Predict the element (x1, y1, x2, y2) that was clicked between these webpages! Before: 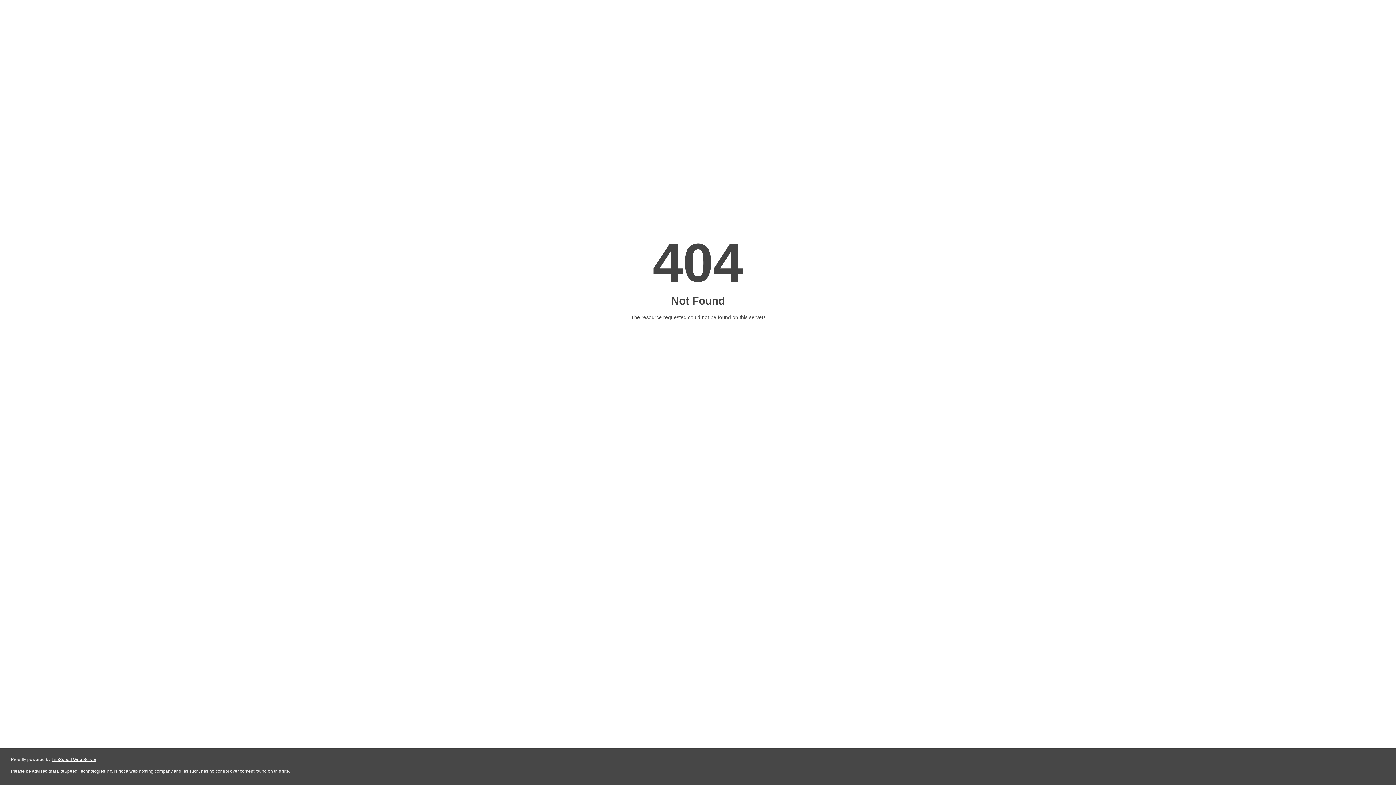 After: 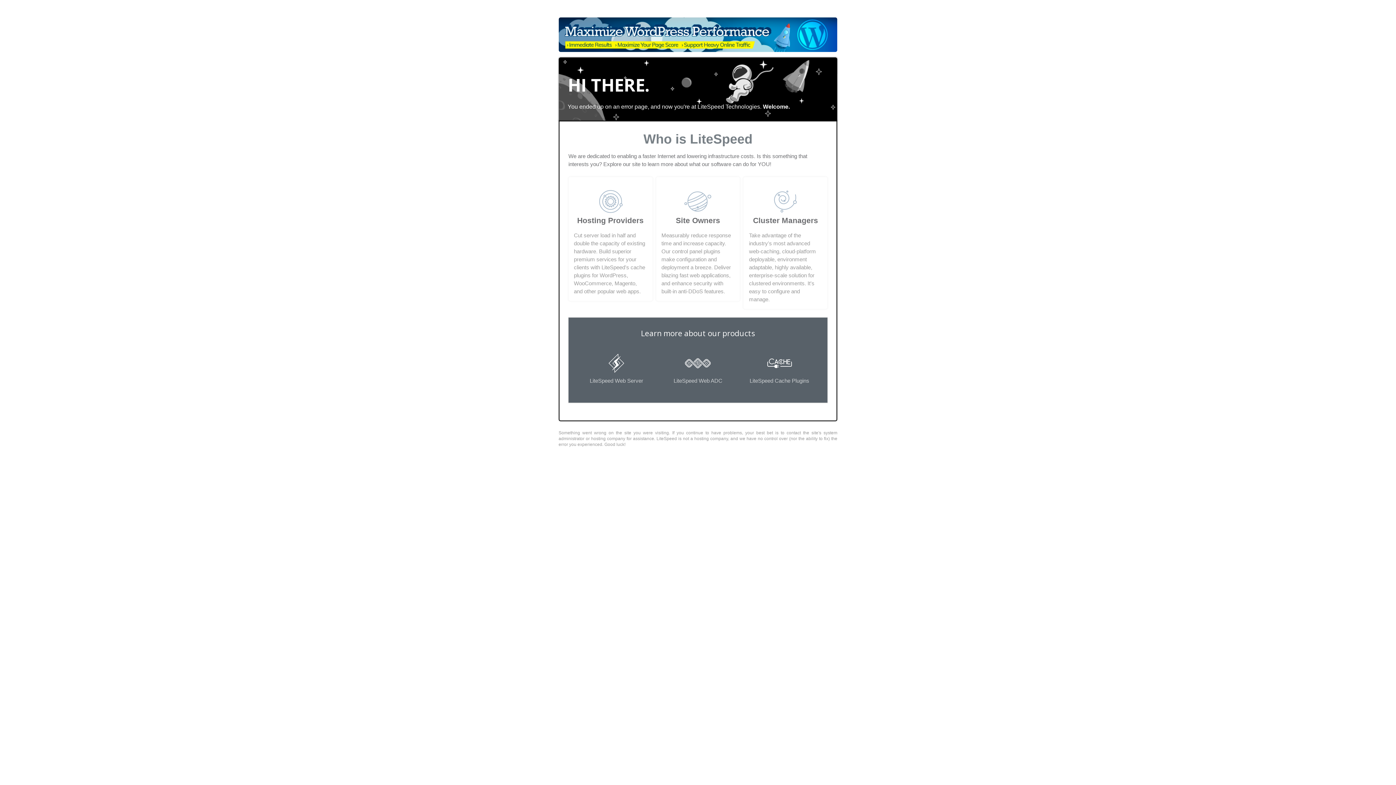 Action: label: LiteSpeed Web Server bbox: (51, 757, 96, 762)